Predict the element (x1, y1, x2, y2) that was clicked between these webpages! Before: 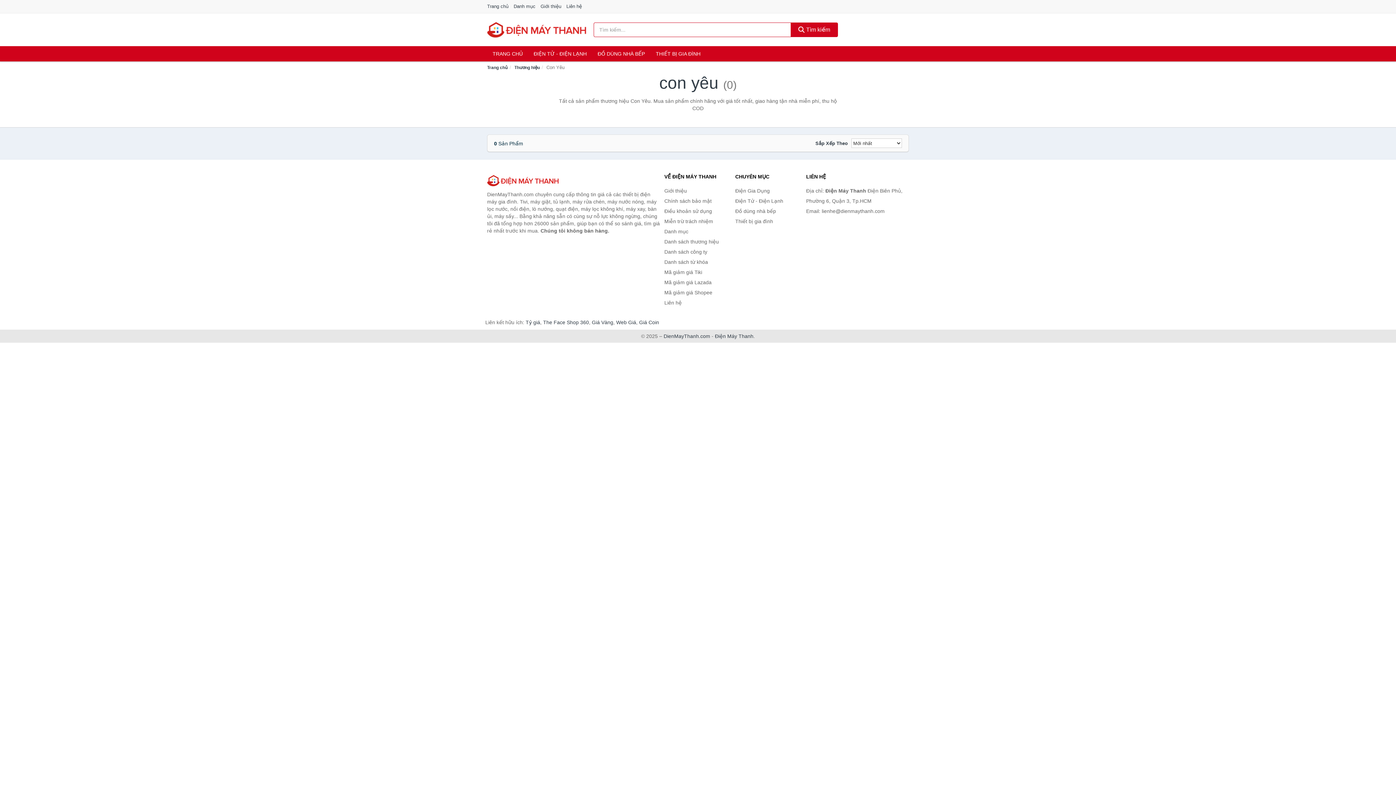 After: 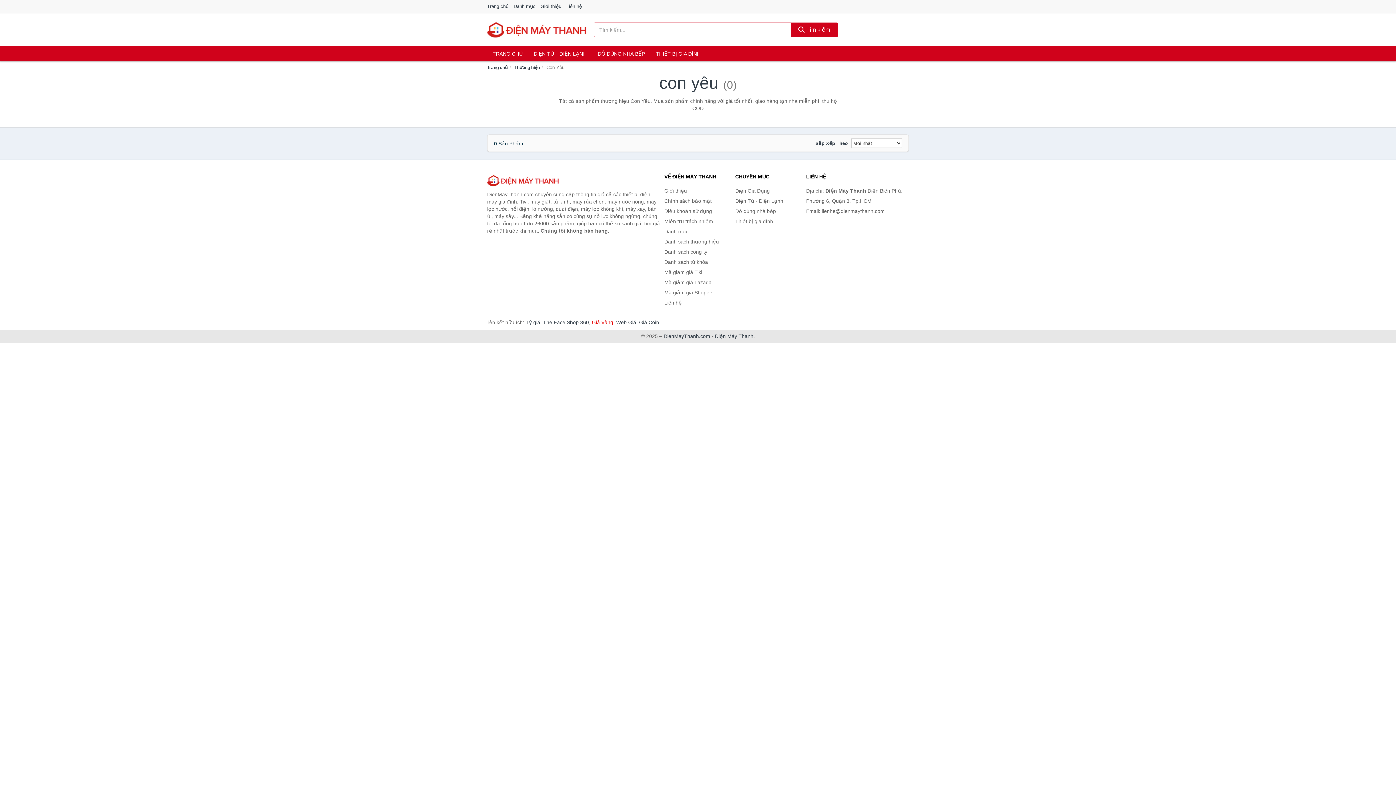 Action: label: Giá Vàng bbox: (592, 319, 613, 325)